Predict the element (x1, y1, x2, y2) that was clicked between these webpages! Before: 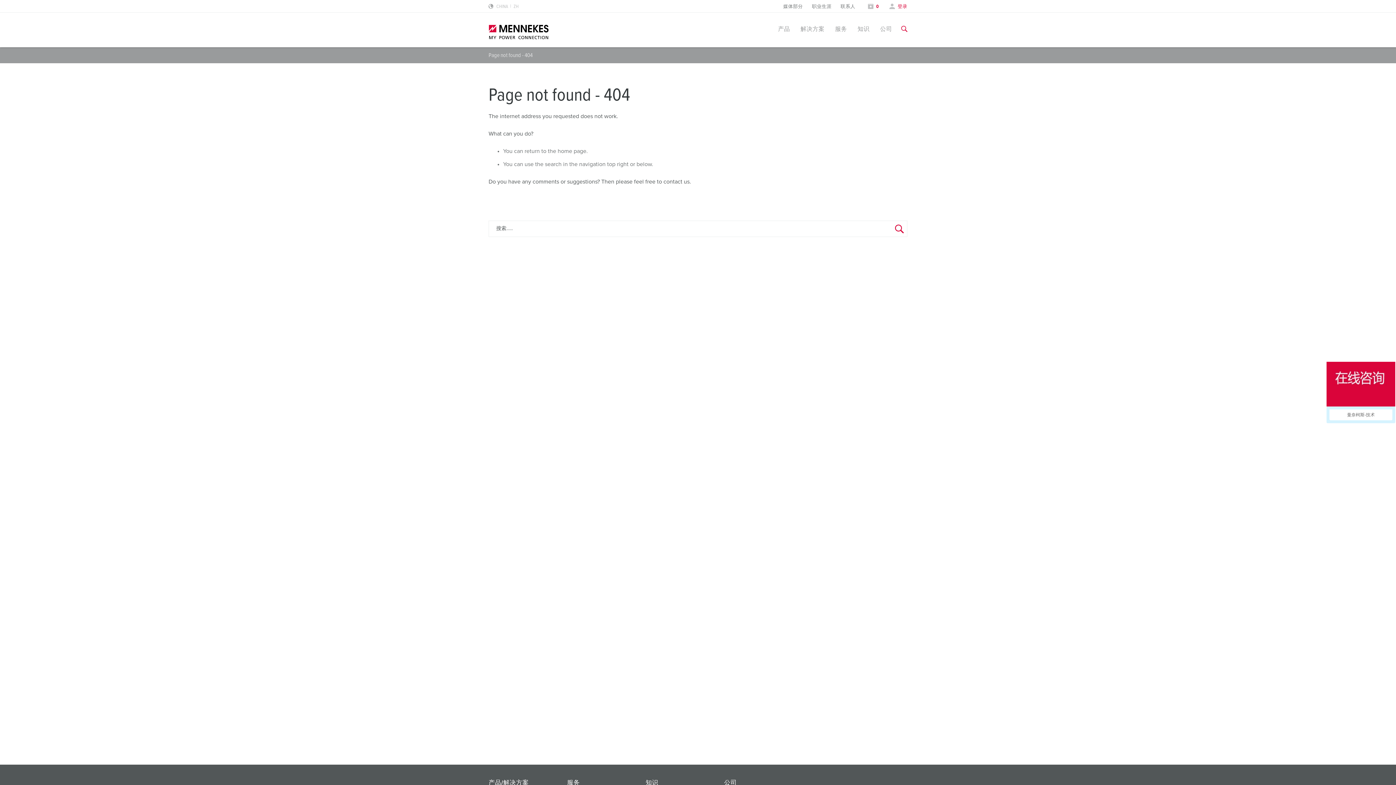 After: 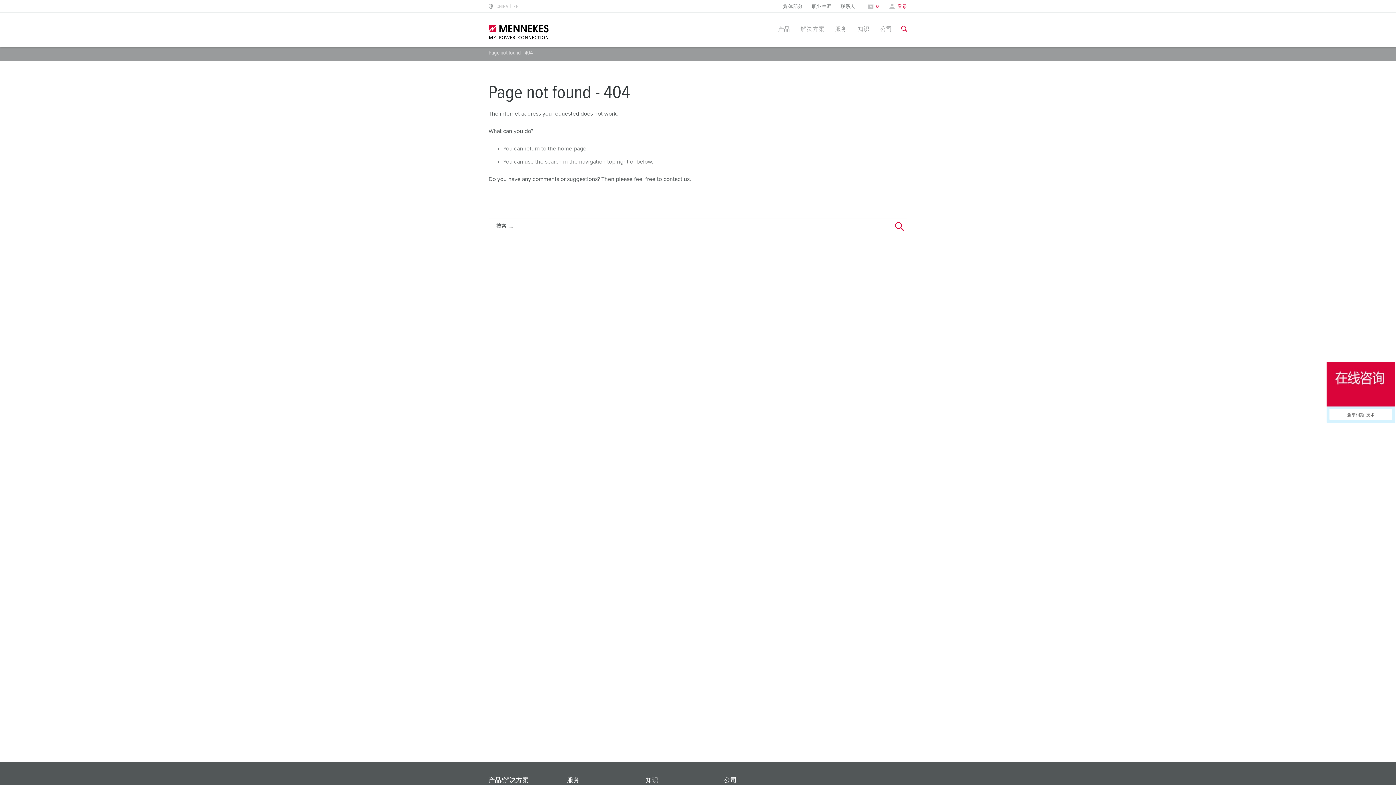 Action: bbox: (724, 779, 802, 788) label: 公司